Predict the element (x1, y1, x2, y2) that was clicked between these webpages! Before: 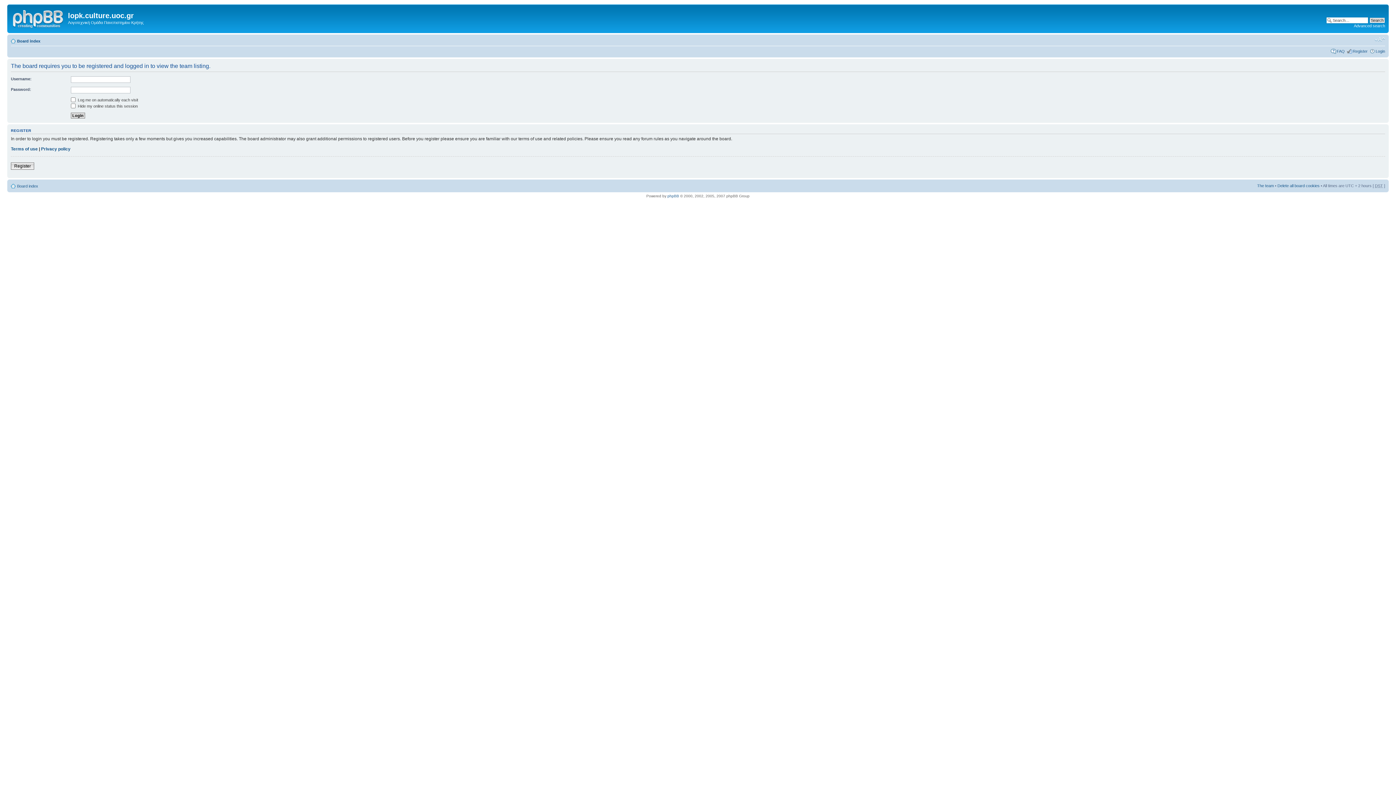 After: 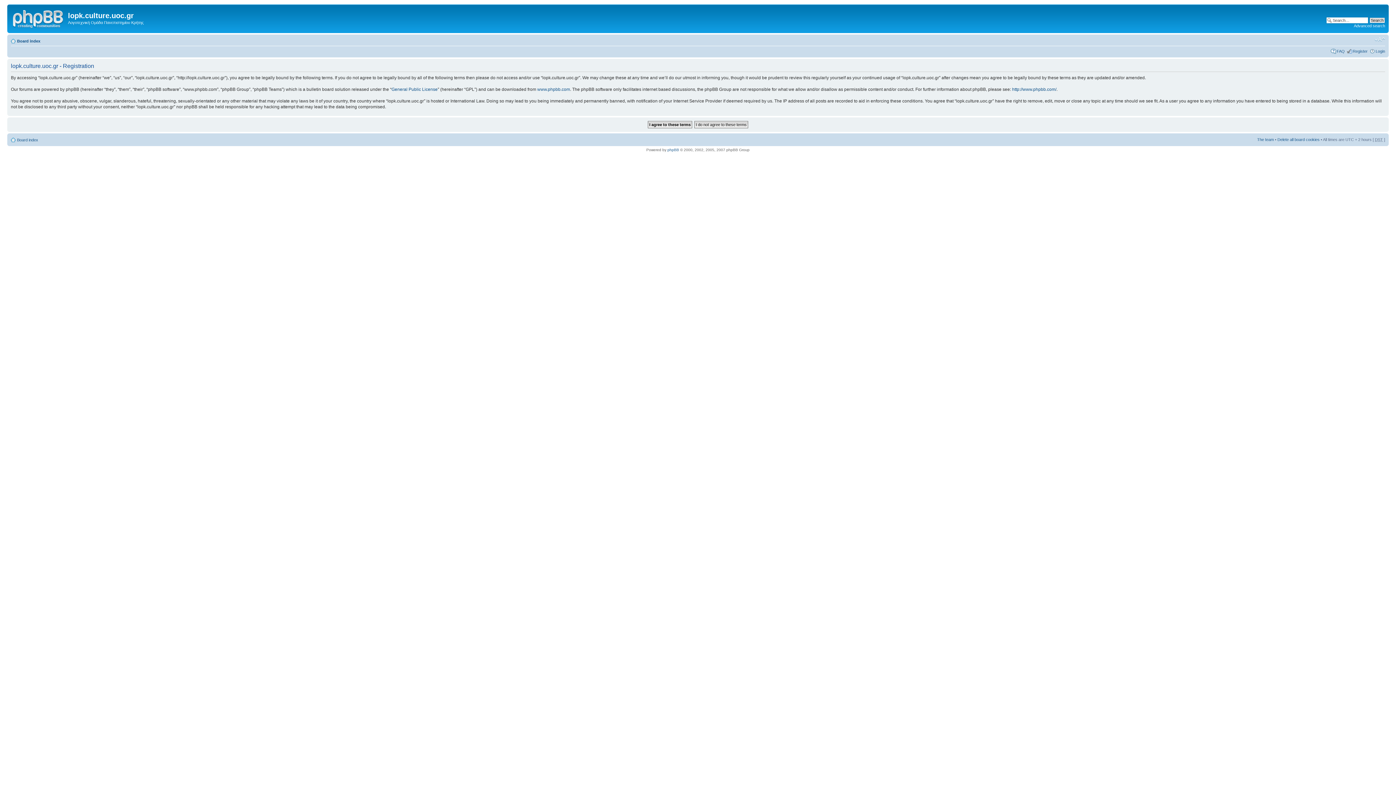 Action: bbox: (1353, 48, 1368, 53) label: Register